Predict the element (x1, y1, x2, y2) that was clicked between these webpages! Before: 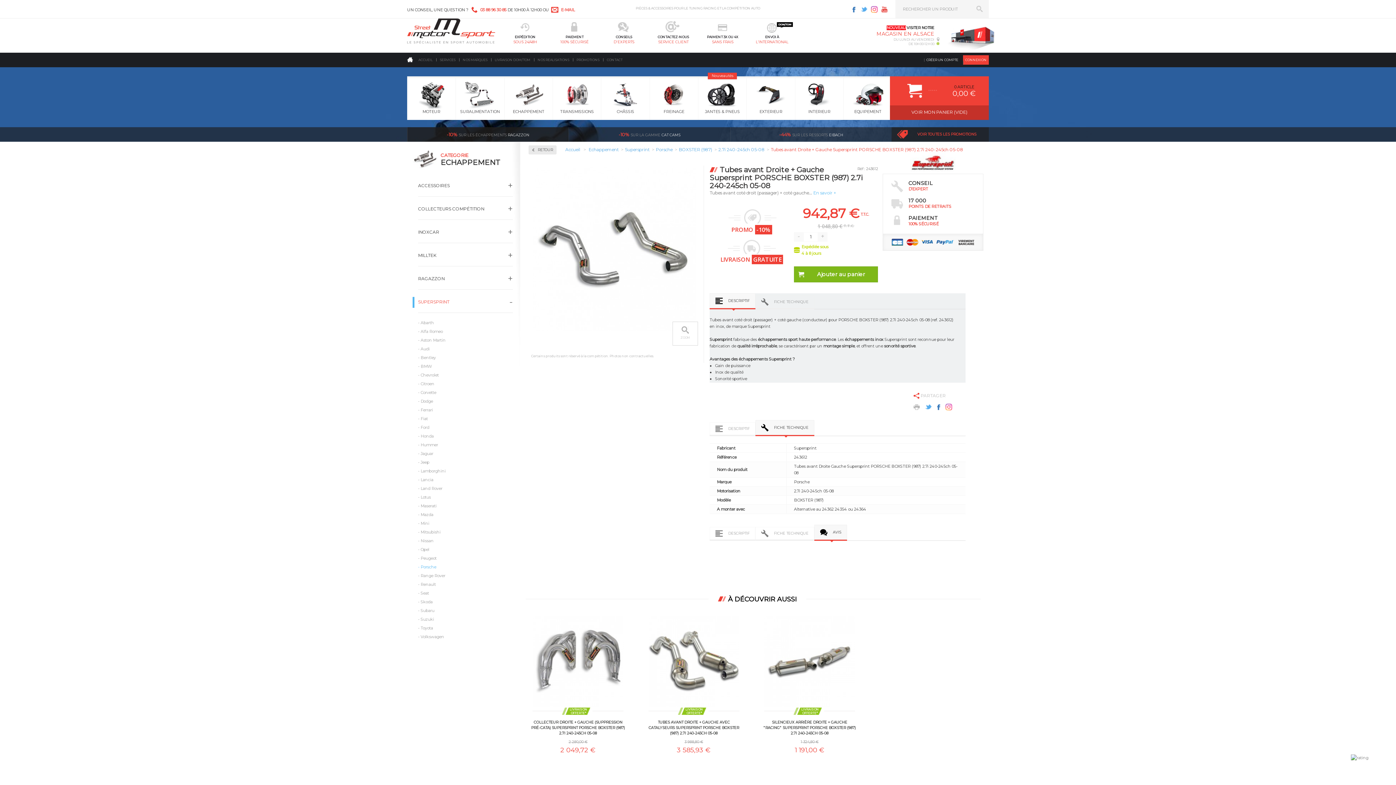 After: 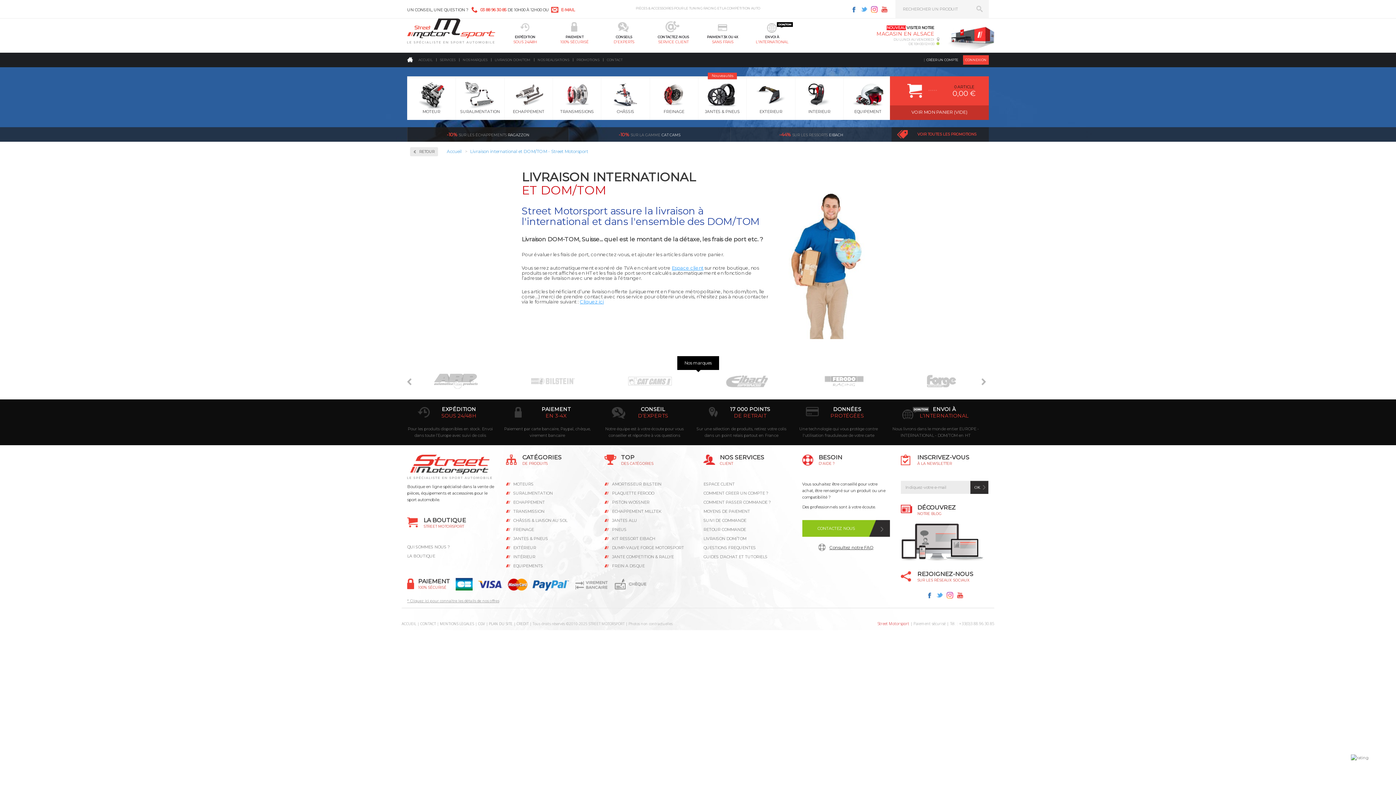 Action: label: LIVRAISON DOM/TOM bbox: (491, 57, 534, 62)